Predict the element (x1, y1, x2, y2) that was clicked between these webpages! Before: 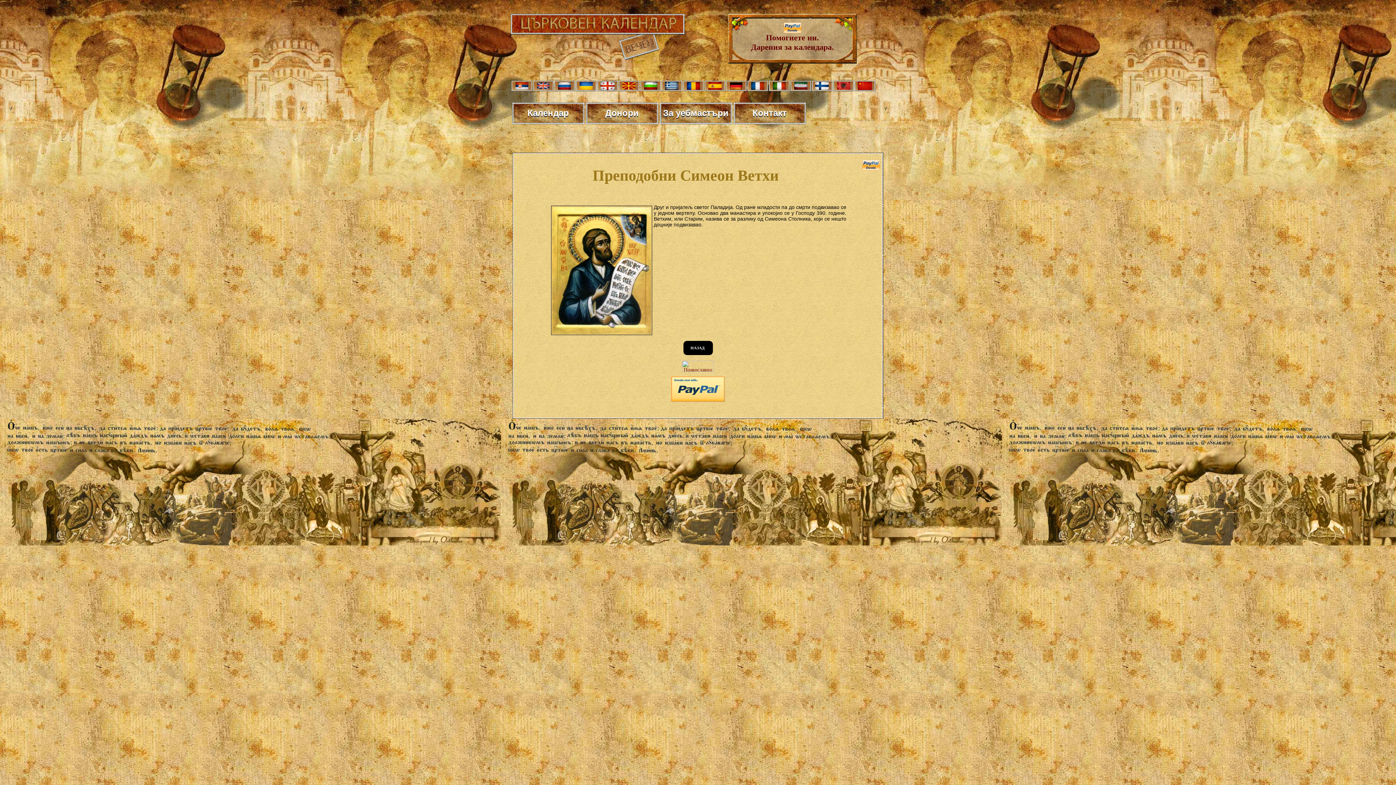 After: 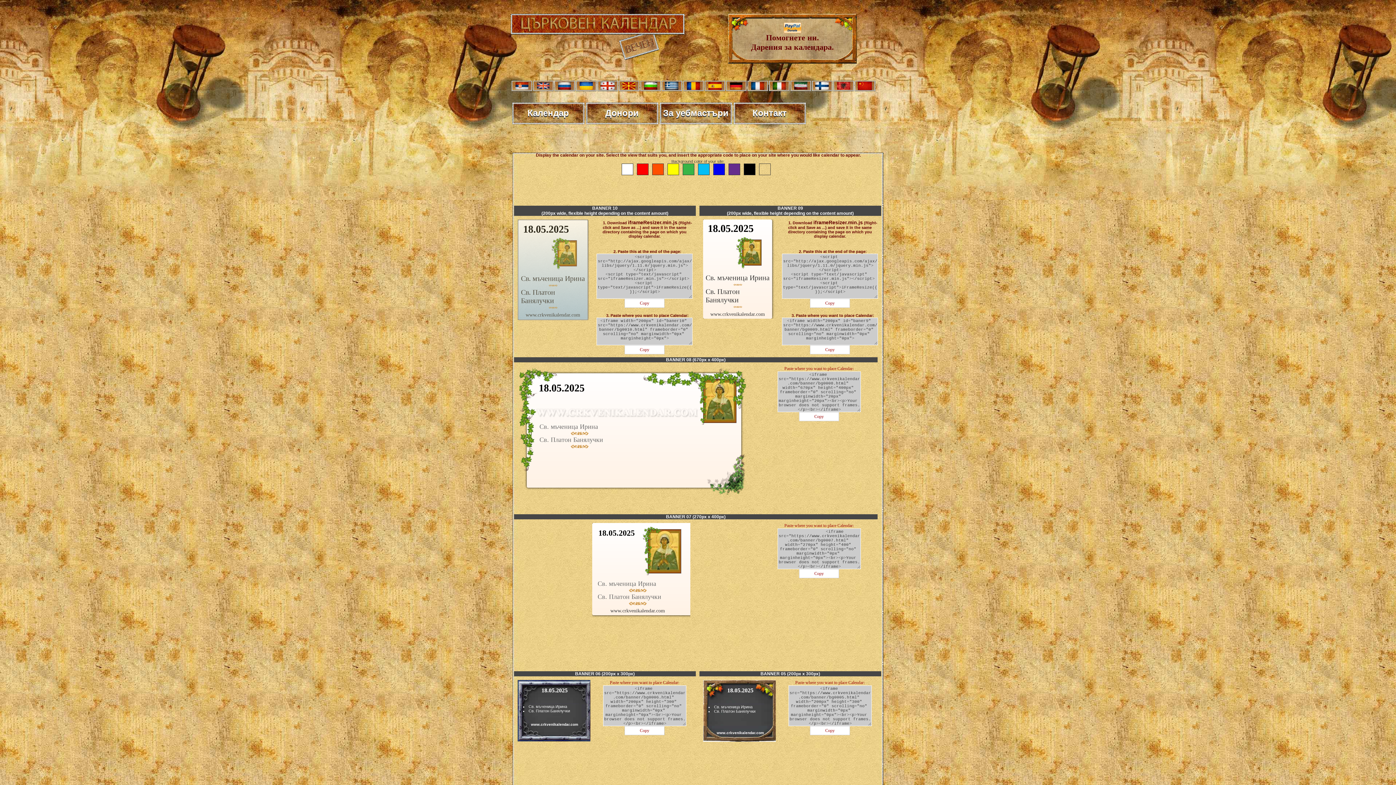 Action: bbox: (660, 102, 732, 124) label: За уебмастъри